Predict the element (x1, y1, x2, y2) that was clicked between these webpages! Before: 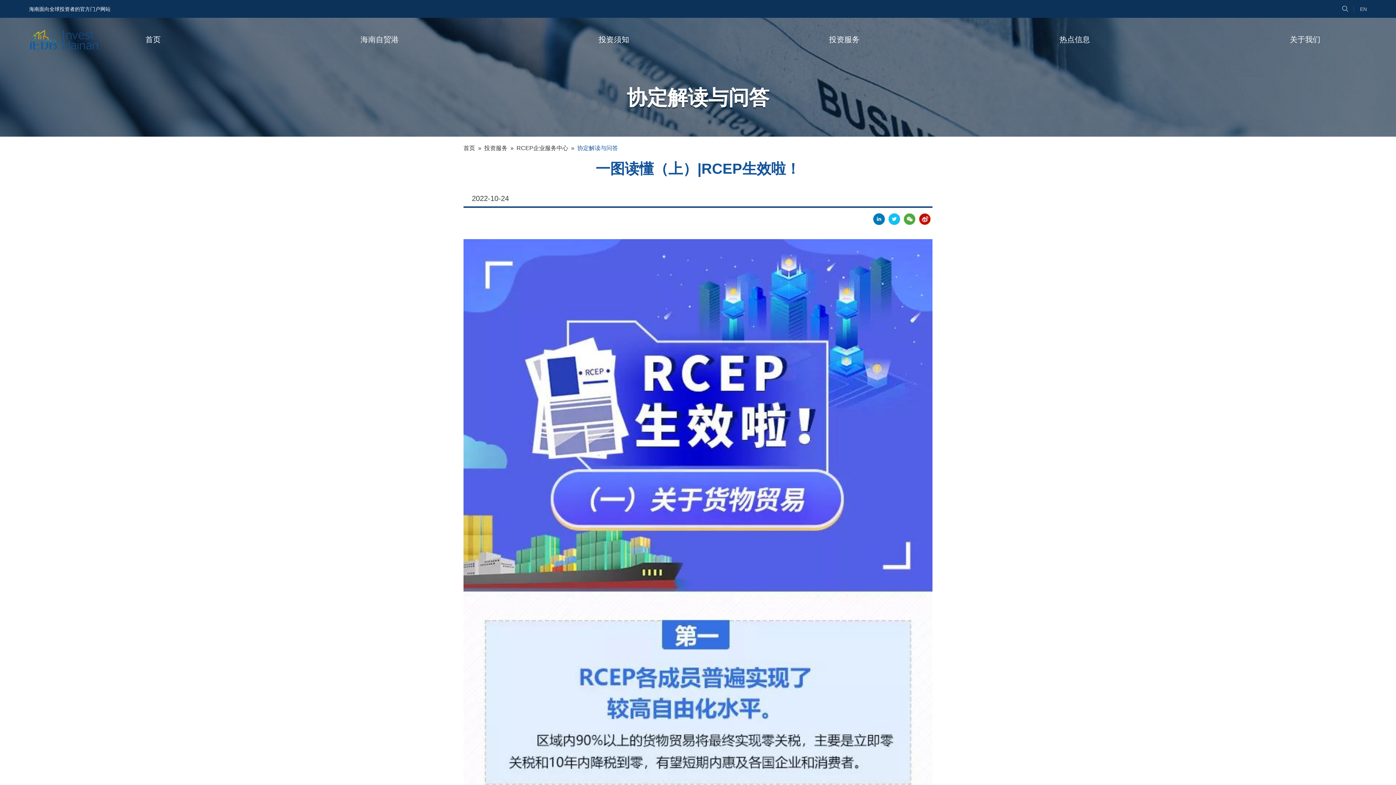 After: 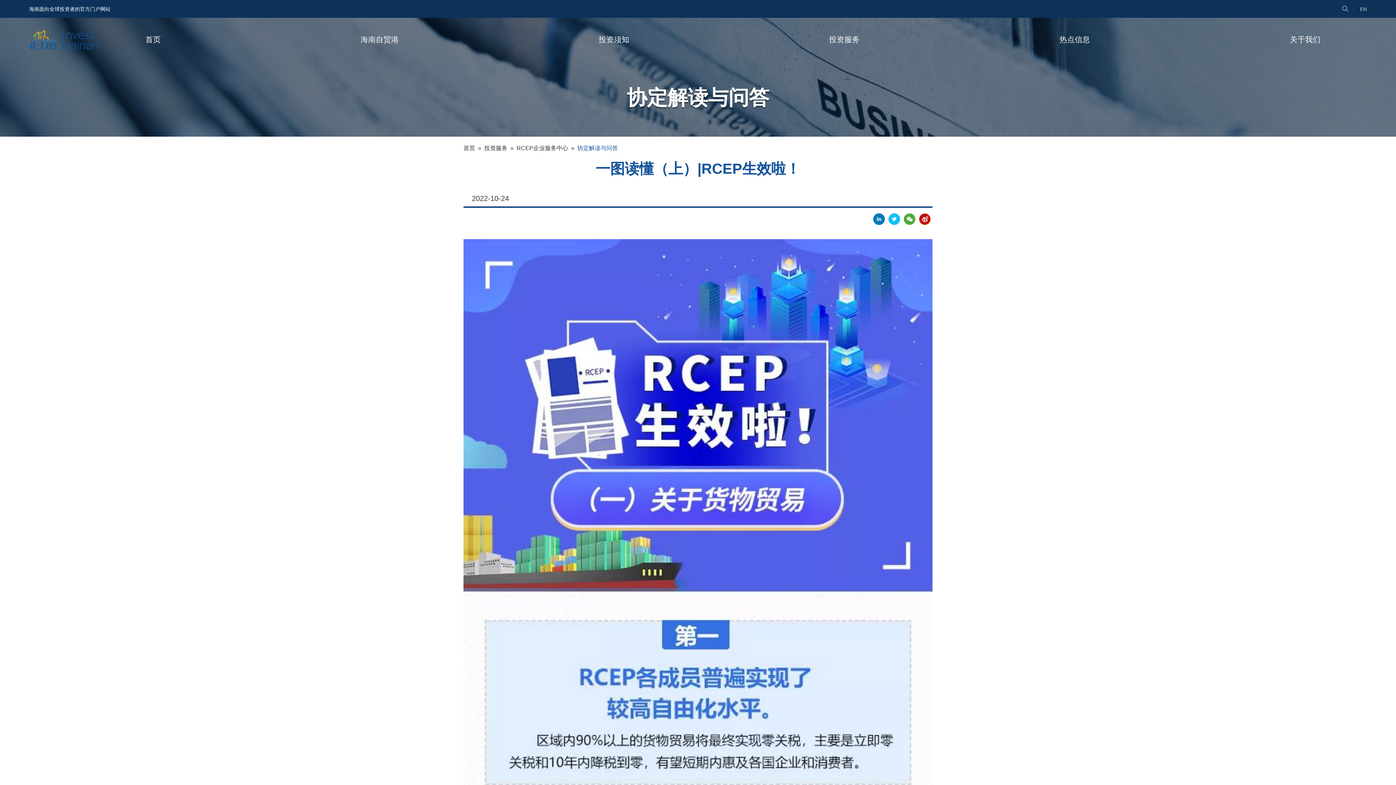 Action: bbox: (873, 213, 885, 225)